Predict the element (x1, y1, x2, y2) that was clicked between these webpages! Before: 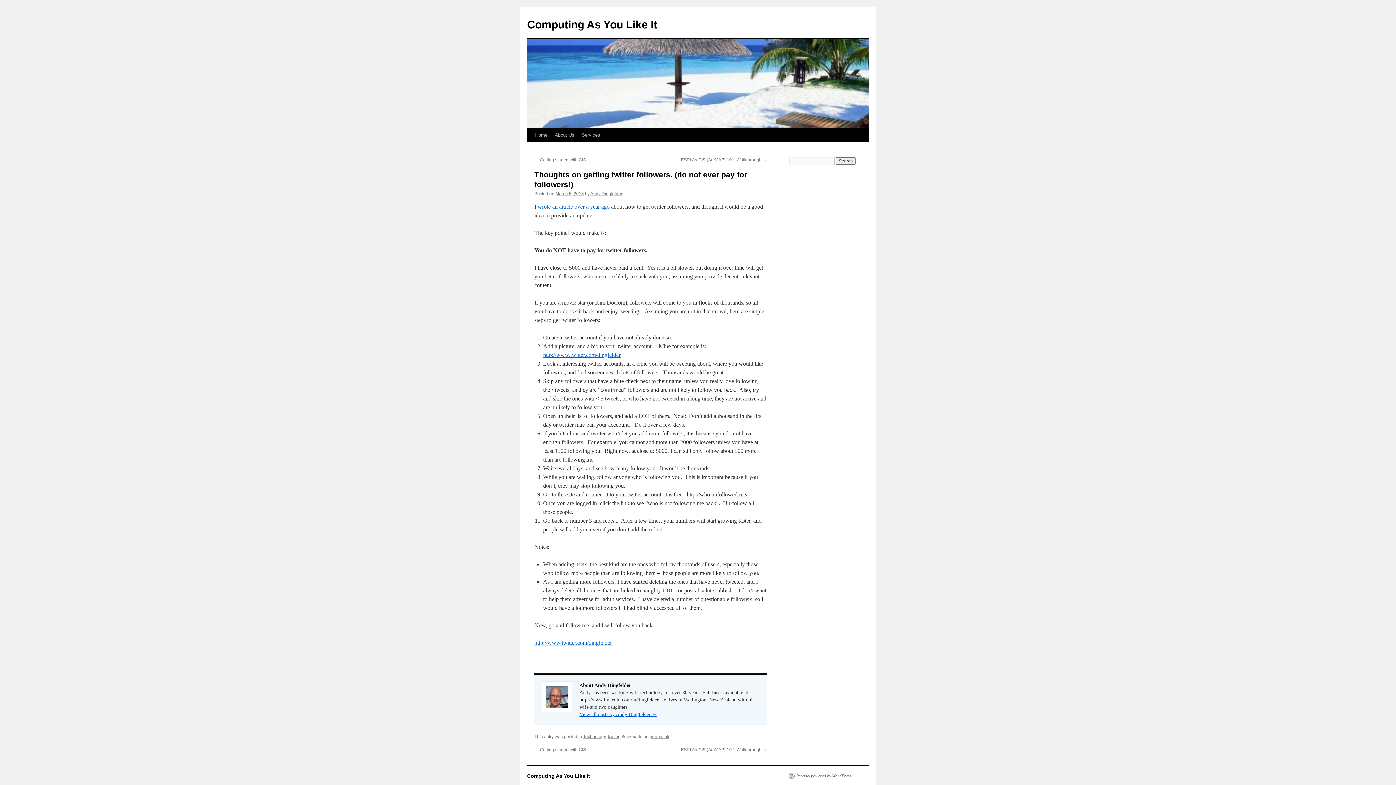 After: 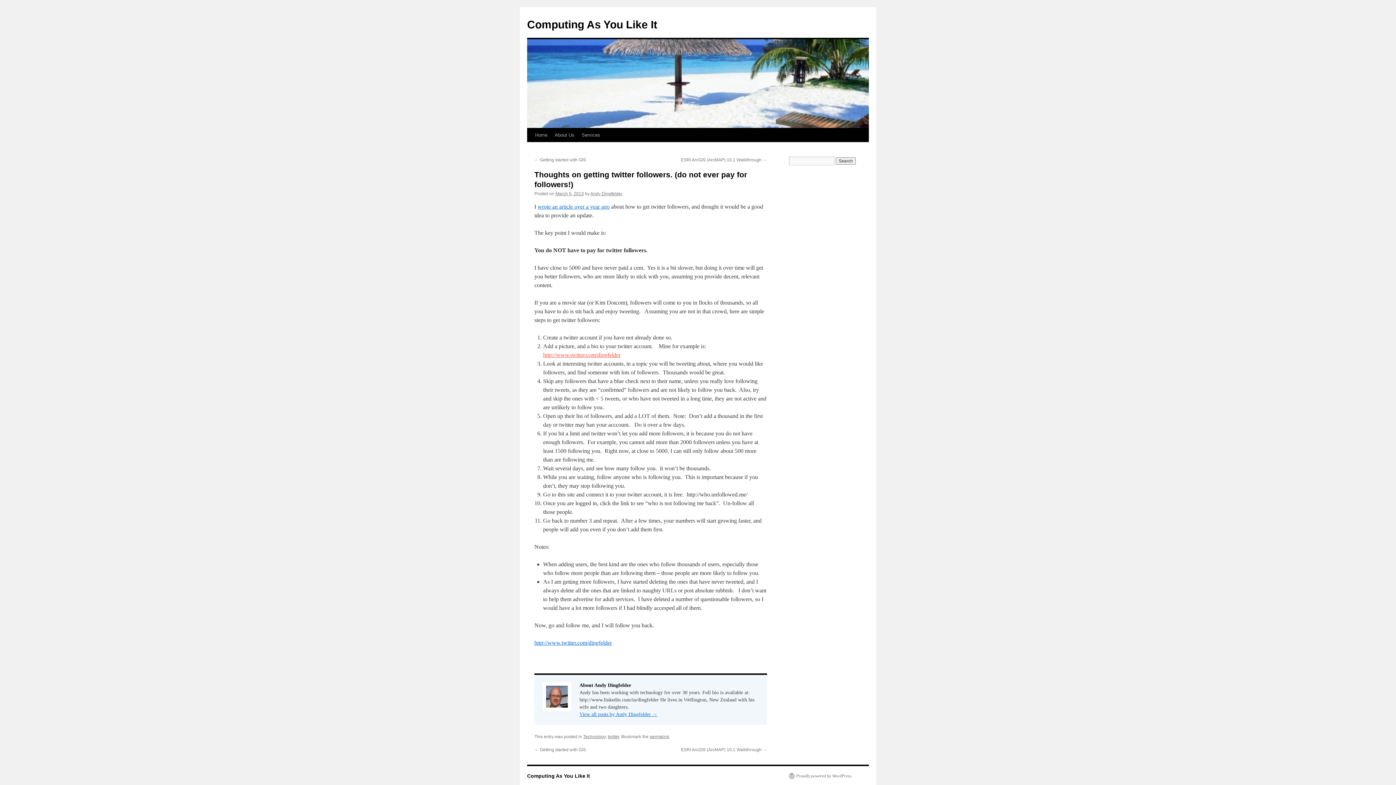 Action: label: http://www.twitter.com/dingfelder bbox: (543, 352, 620, 358)